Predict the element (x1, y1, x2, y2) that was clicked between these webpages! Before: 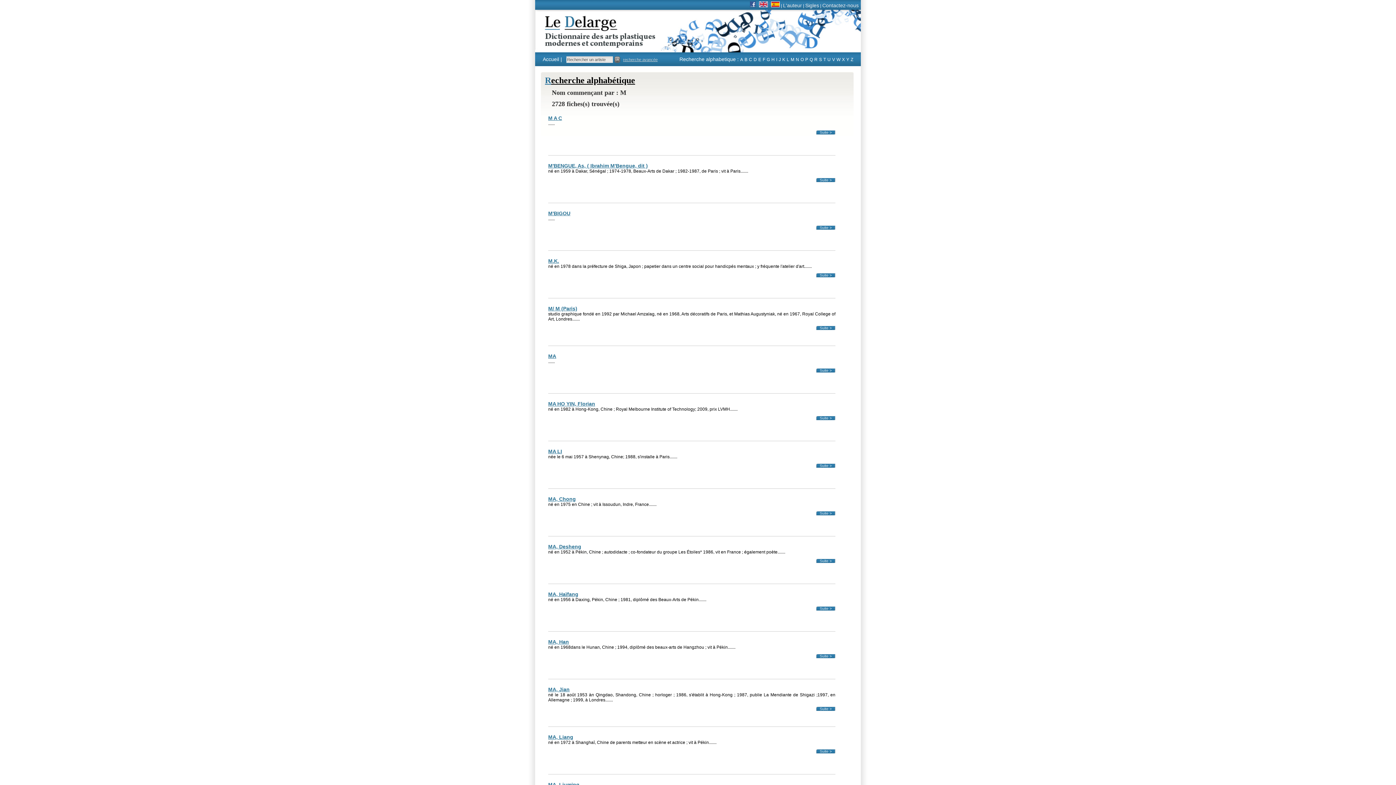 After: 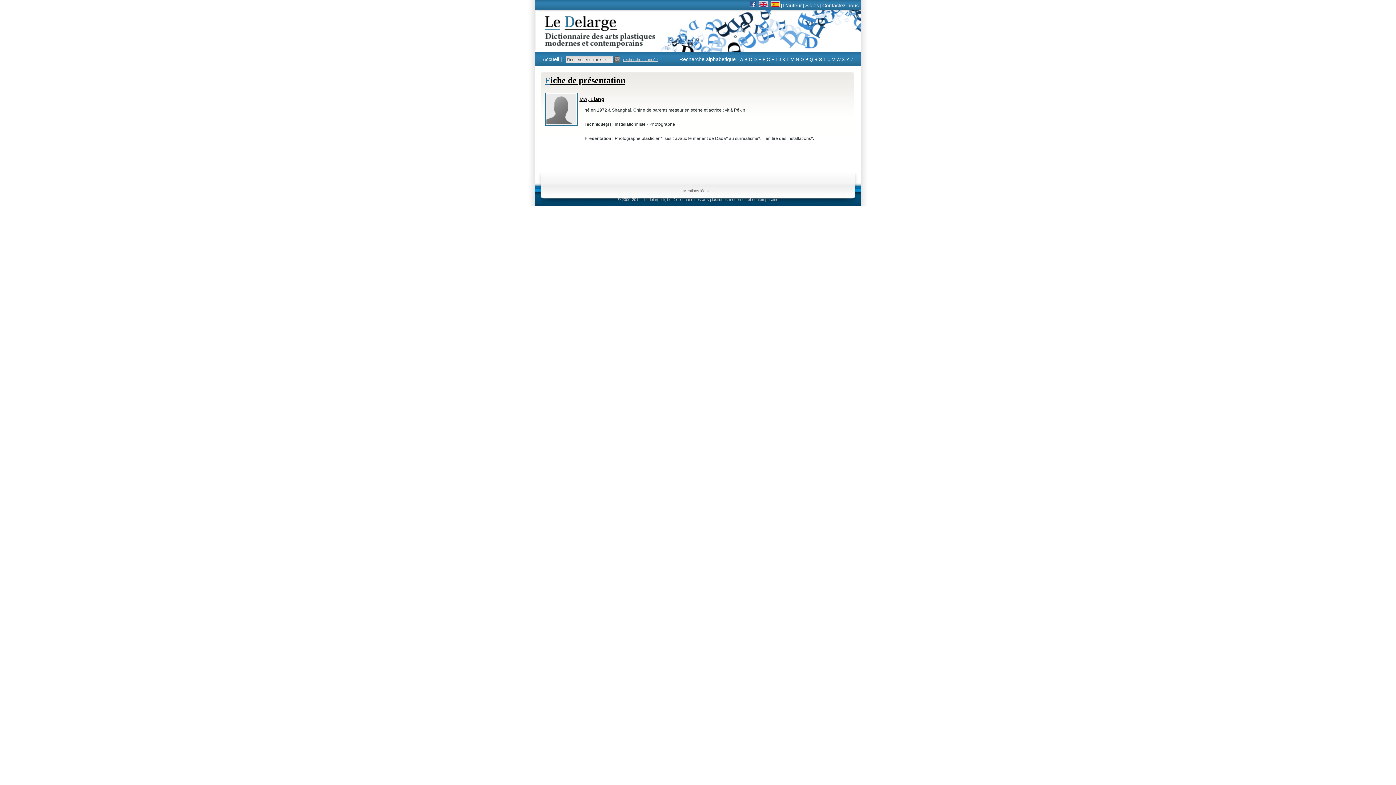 Action: label: Suite > bbox: (548, 749, 835, 753)